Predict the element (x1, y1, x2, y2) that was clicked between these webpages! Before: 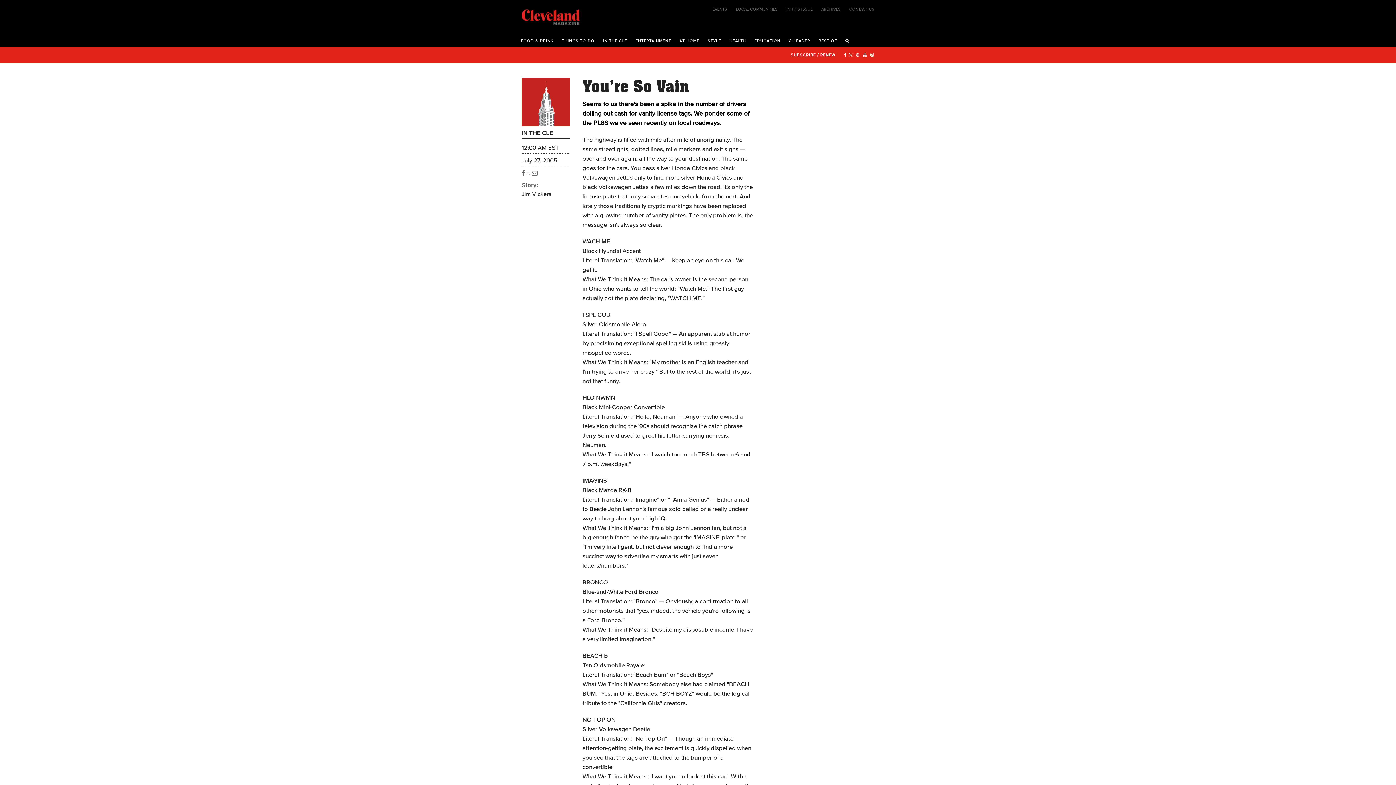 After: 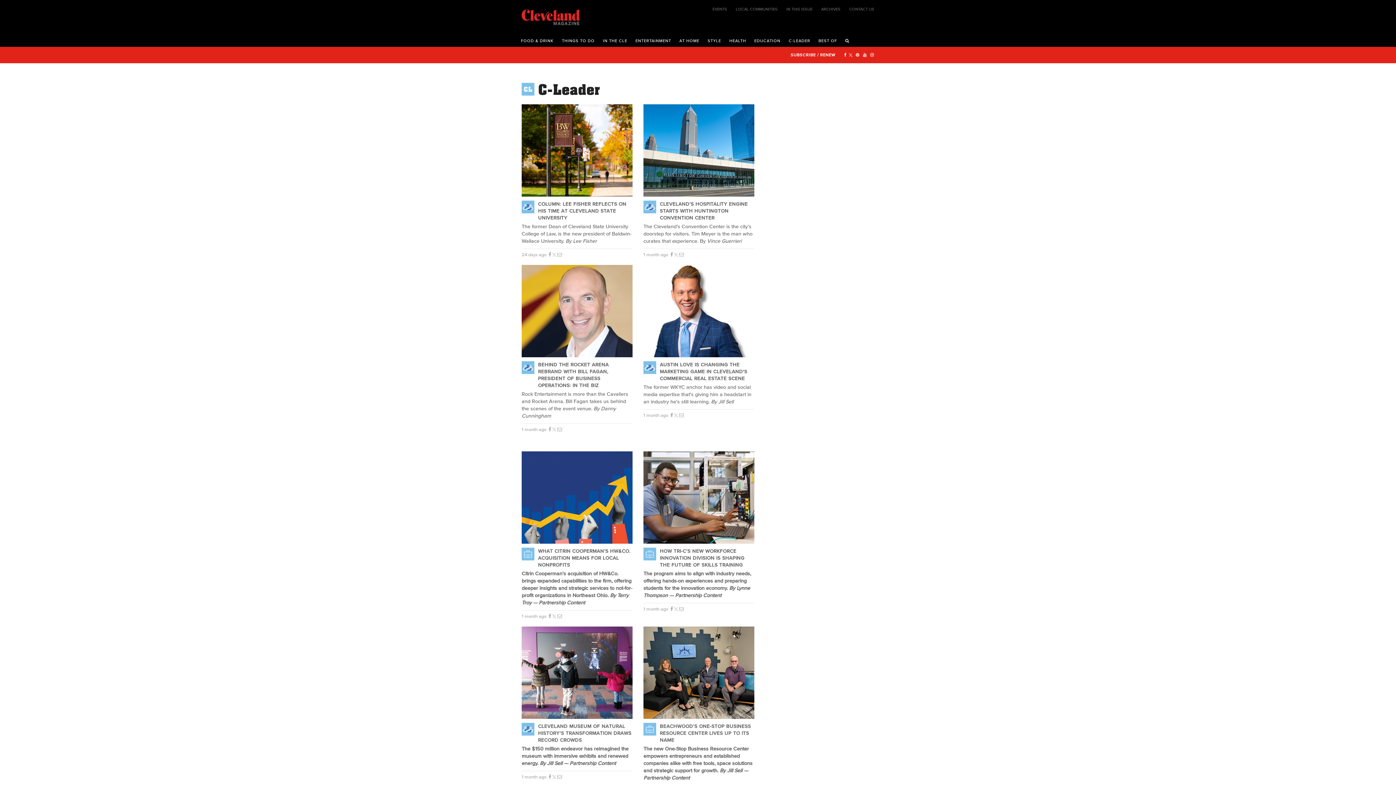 Action: bbox: (785, 32, 814, 46) label: C-LEADER